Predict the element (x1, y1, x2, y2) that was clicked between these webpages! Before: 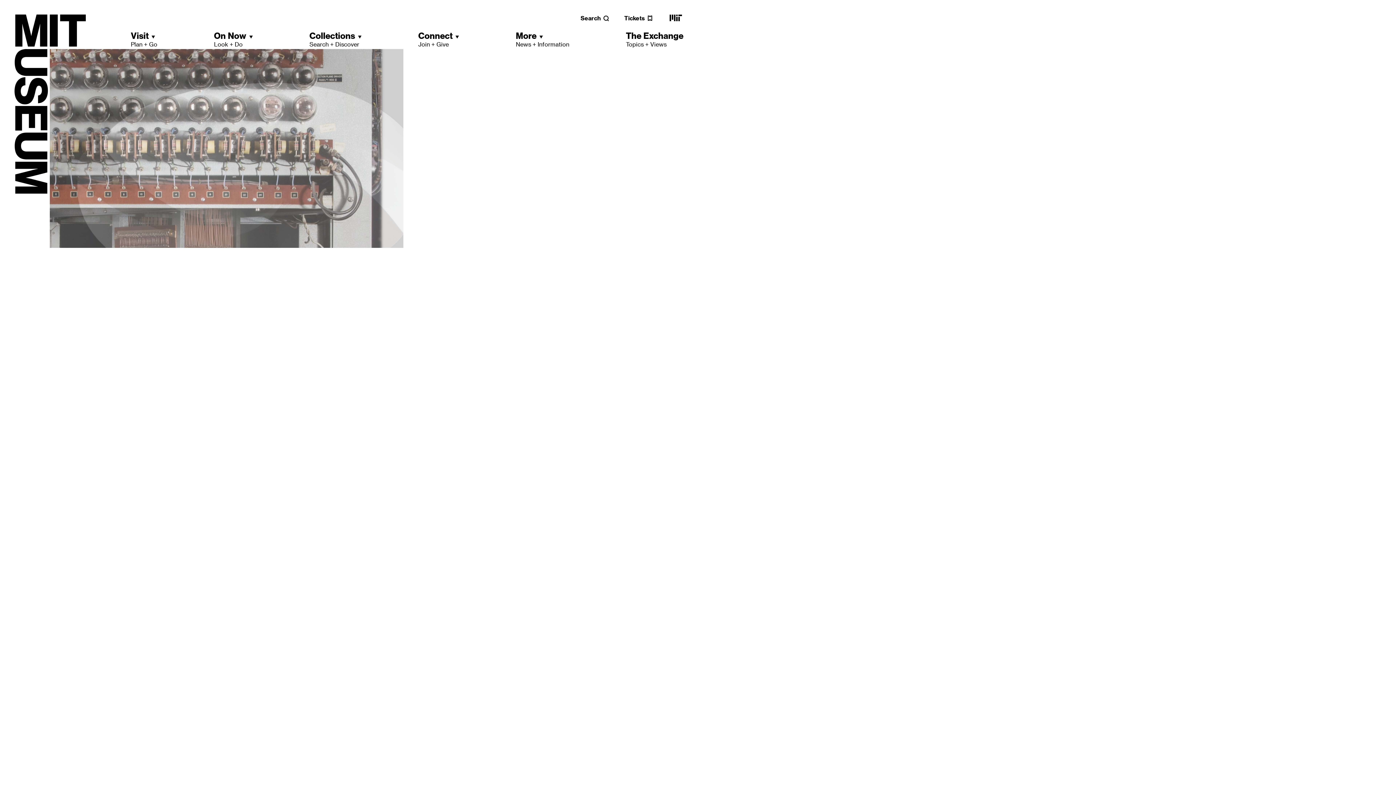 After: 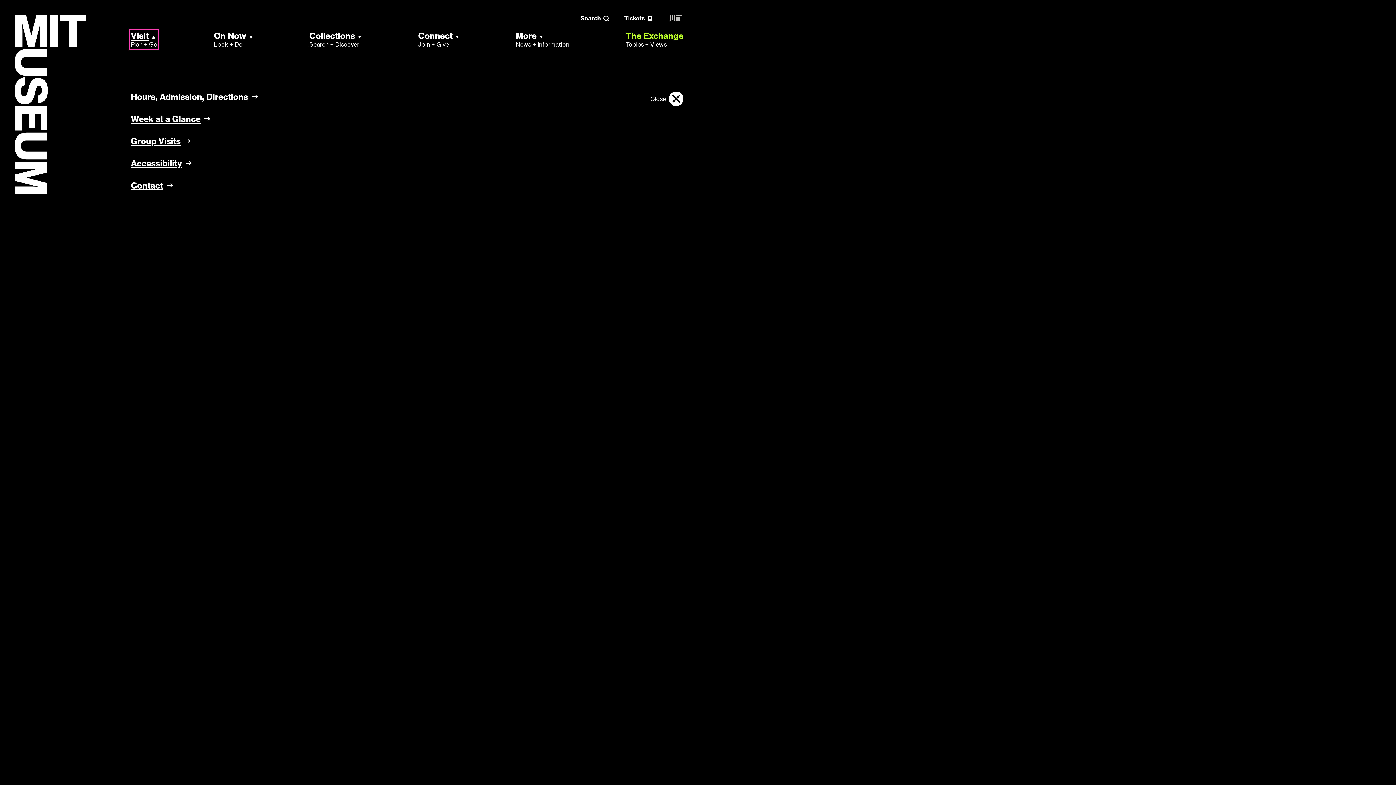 Action: bbox: (130, 30, 157, 48) label: Visit
Plan + Go